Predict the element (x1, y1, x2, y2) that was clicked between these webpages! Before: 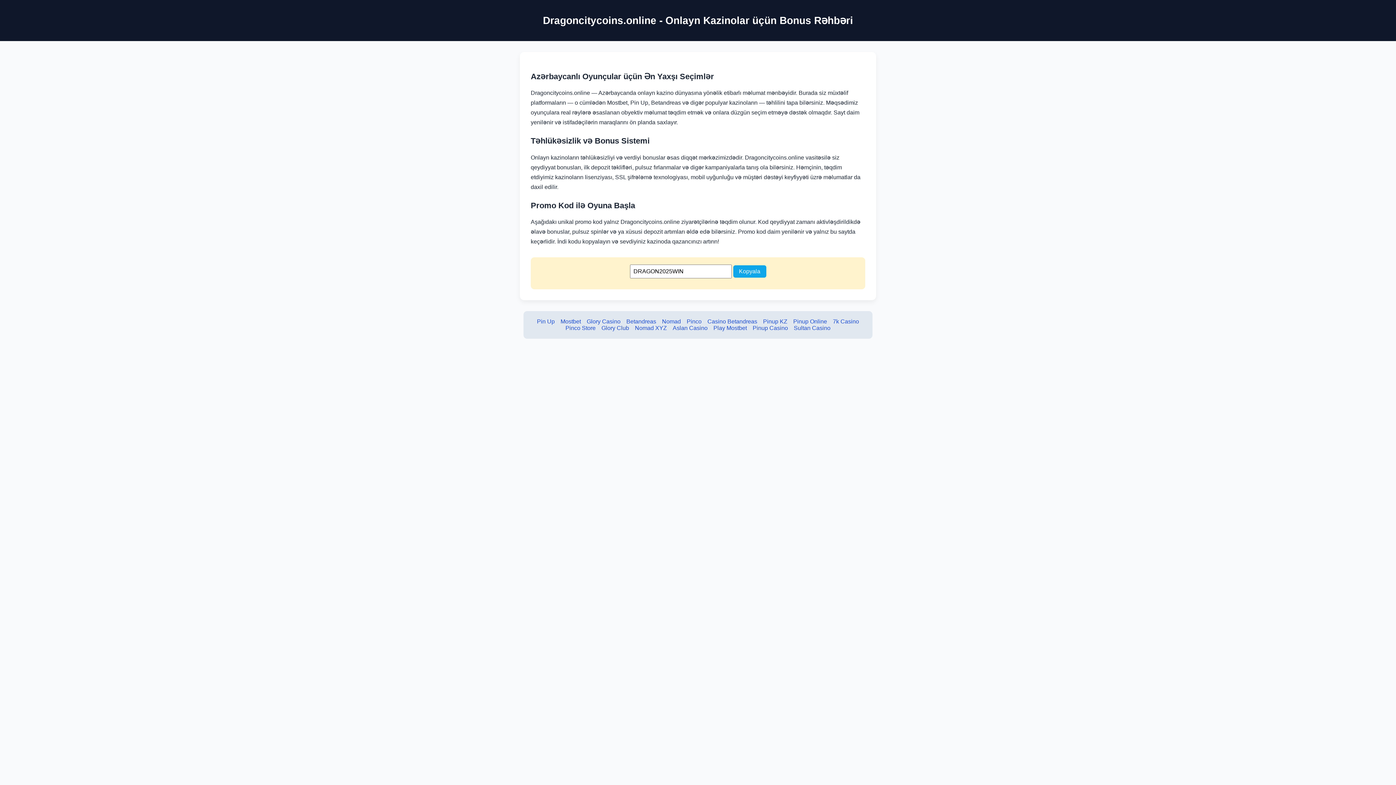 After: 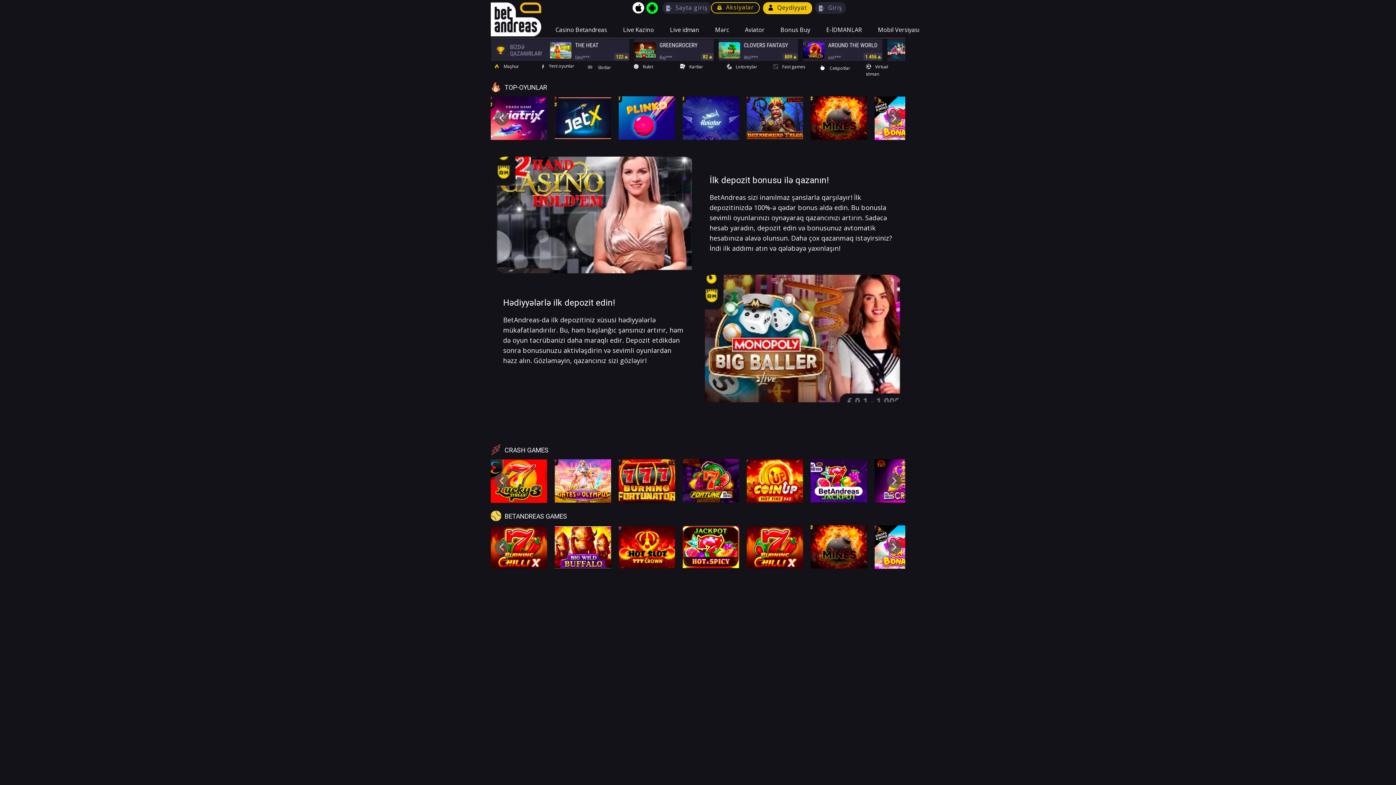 Action: label: Betandreas bbox: (626, 318, 656, 324)